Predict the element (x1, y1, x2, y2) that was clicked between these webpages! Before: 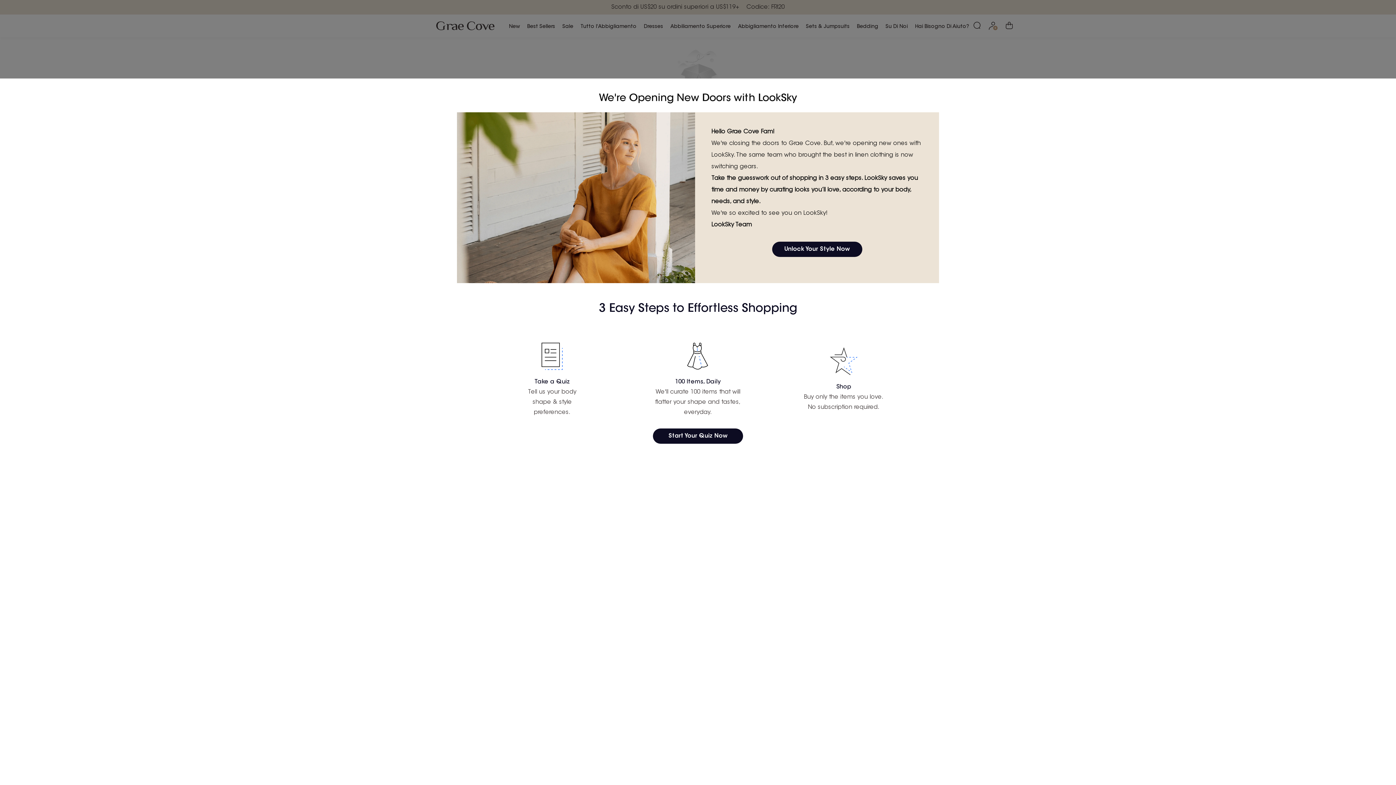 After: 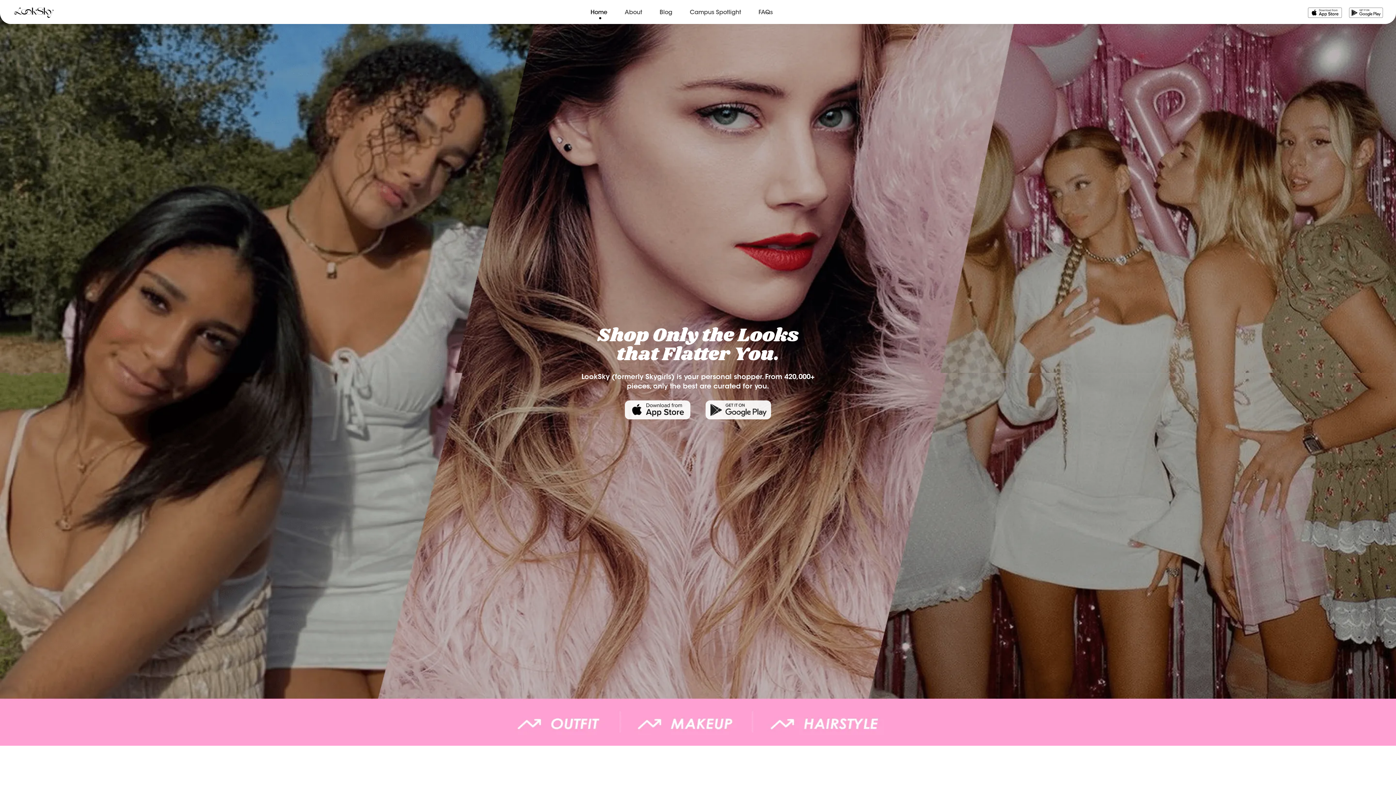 Action: label: Unlock Your Style Now bbox: (772, 241, 862, 257)